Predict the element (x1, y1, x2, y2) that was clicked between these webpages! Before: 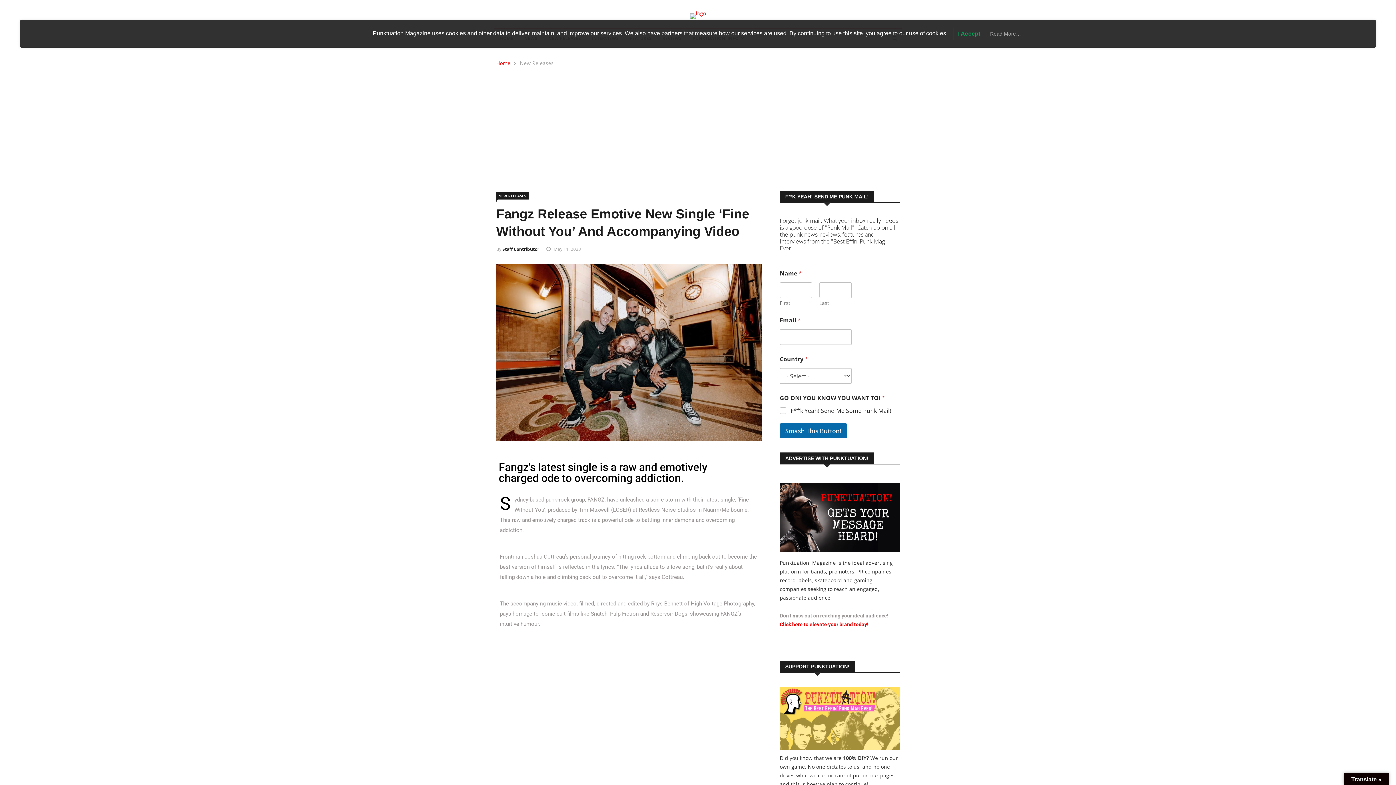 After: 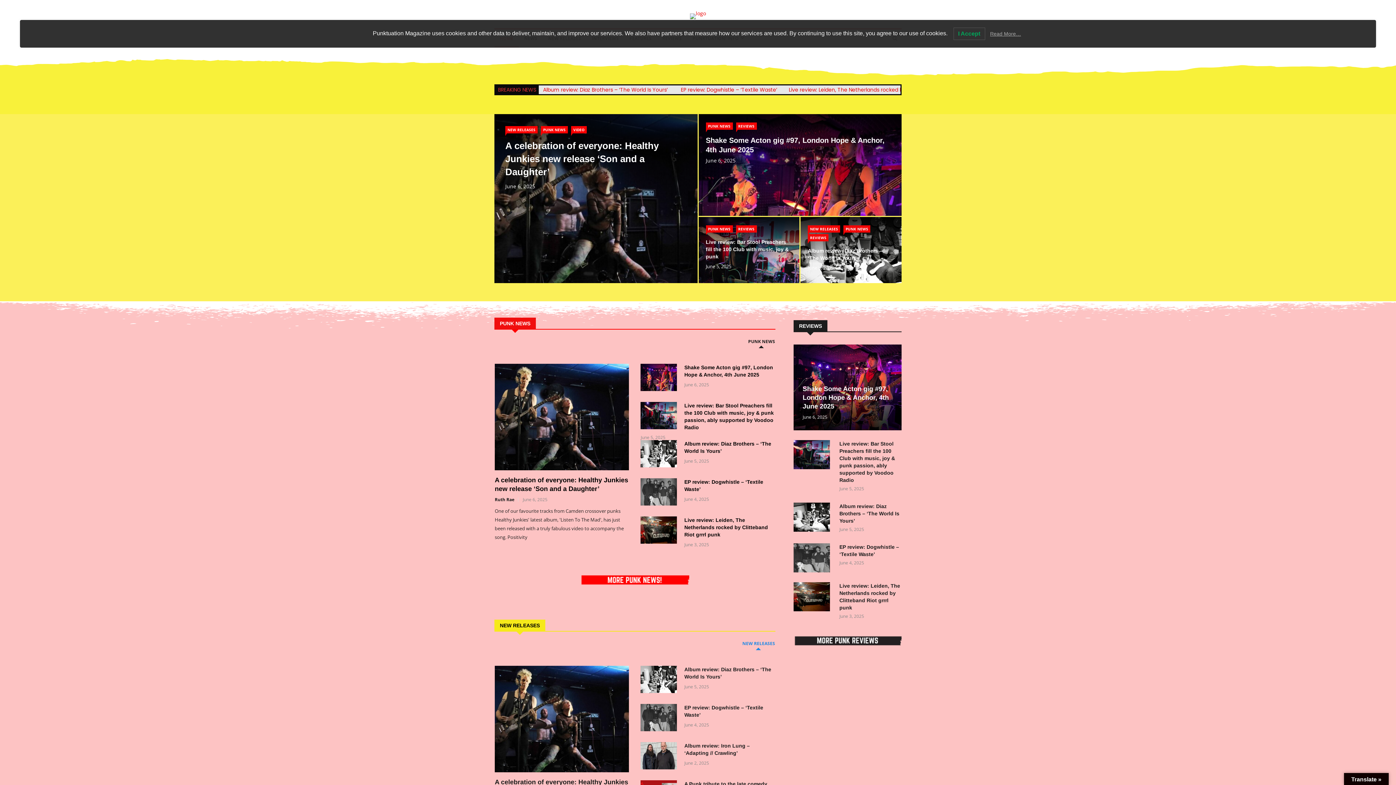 Action: bbox: (690, 9, 706, 16)